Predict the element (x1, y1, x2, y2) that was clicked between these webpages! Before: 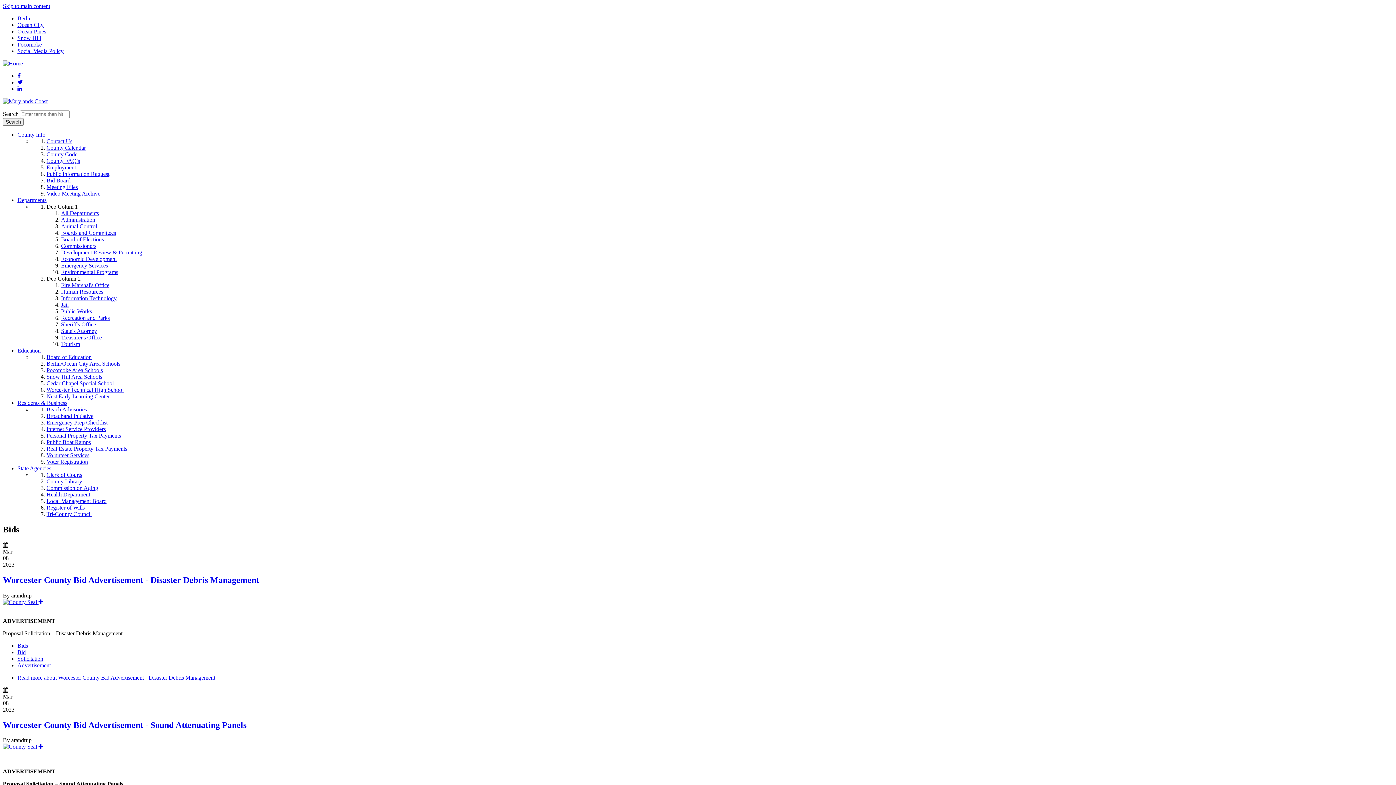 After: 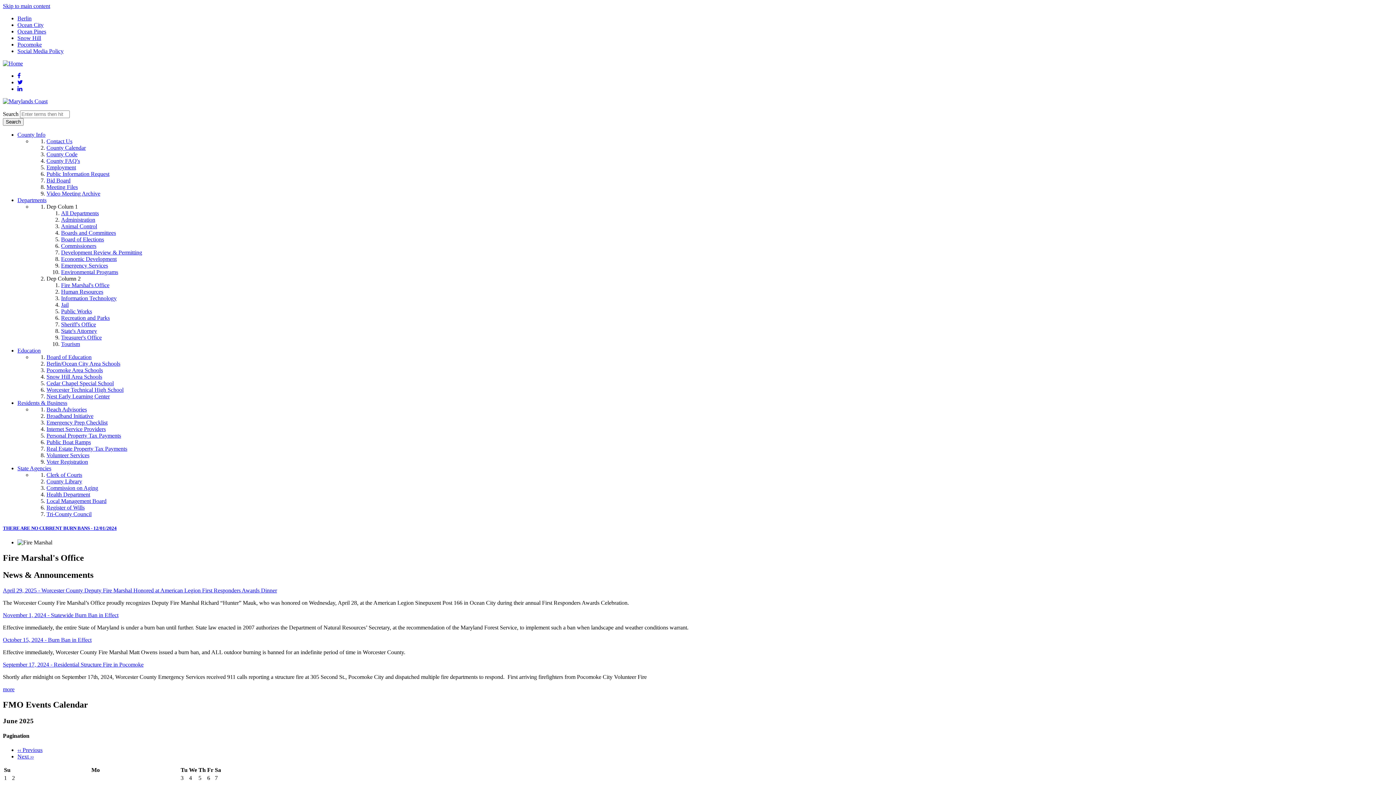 Action: bbox: (61, 282, 109, 288) label: Fire Marshal's Office